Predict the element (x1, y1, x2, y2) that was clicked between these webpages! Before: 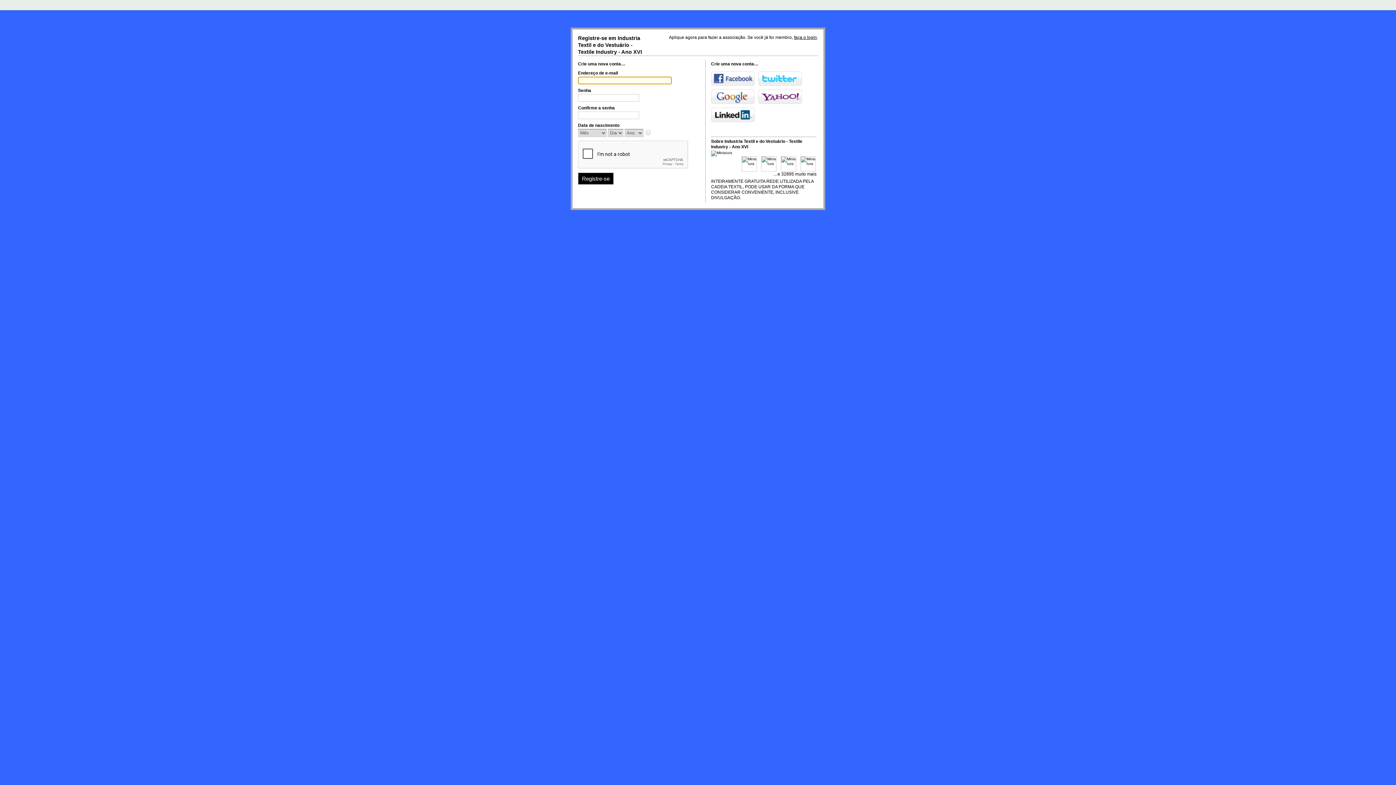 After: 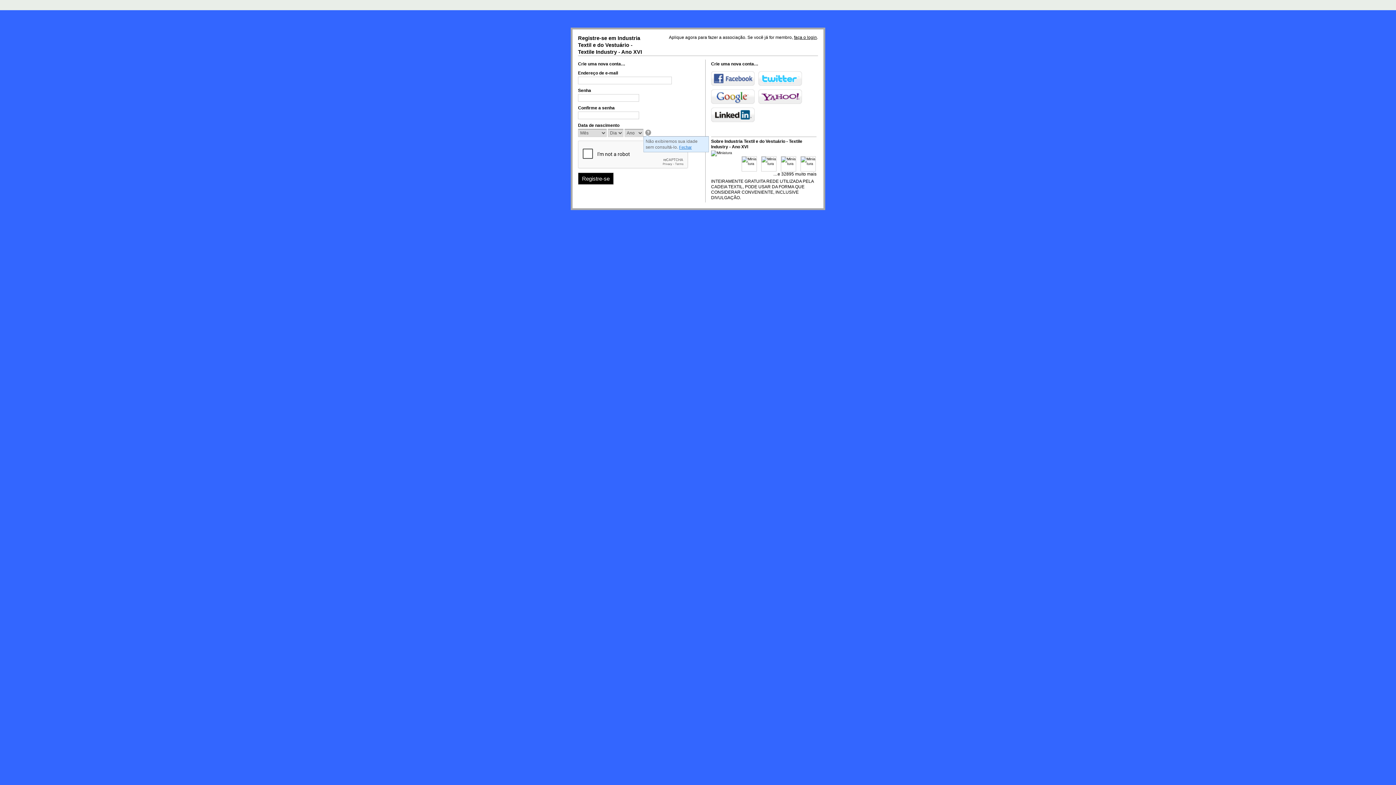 Action: bbox: (645, 129, 652, 136)